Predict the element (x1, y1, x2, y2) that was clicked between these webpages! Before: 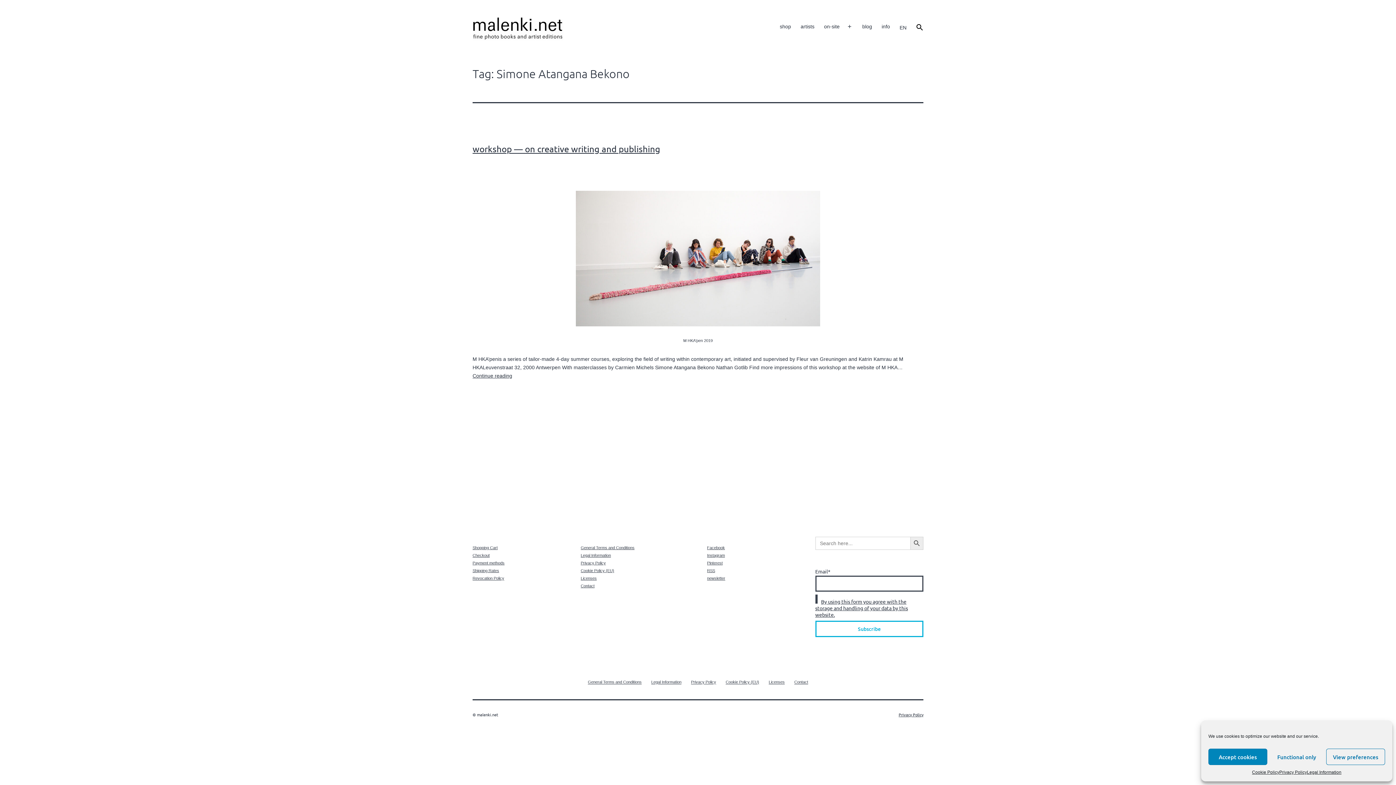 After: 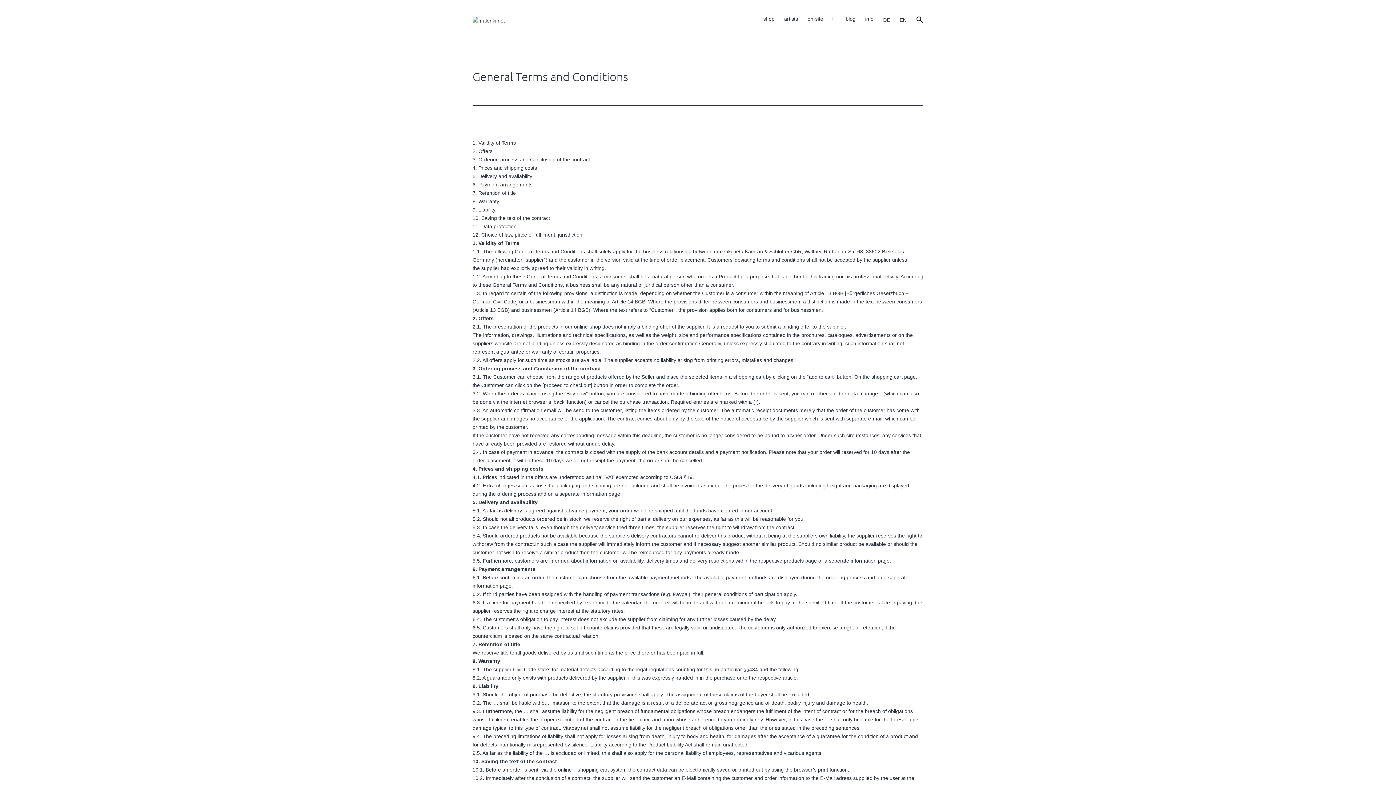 Action: bbox: (583, 674, 646, 690) label: General Terms and Conditions